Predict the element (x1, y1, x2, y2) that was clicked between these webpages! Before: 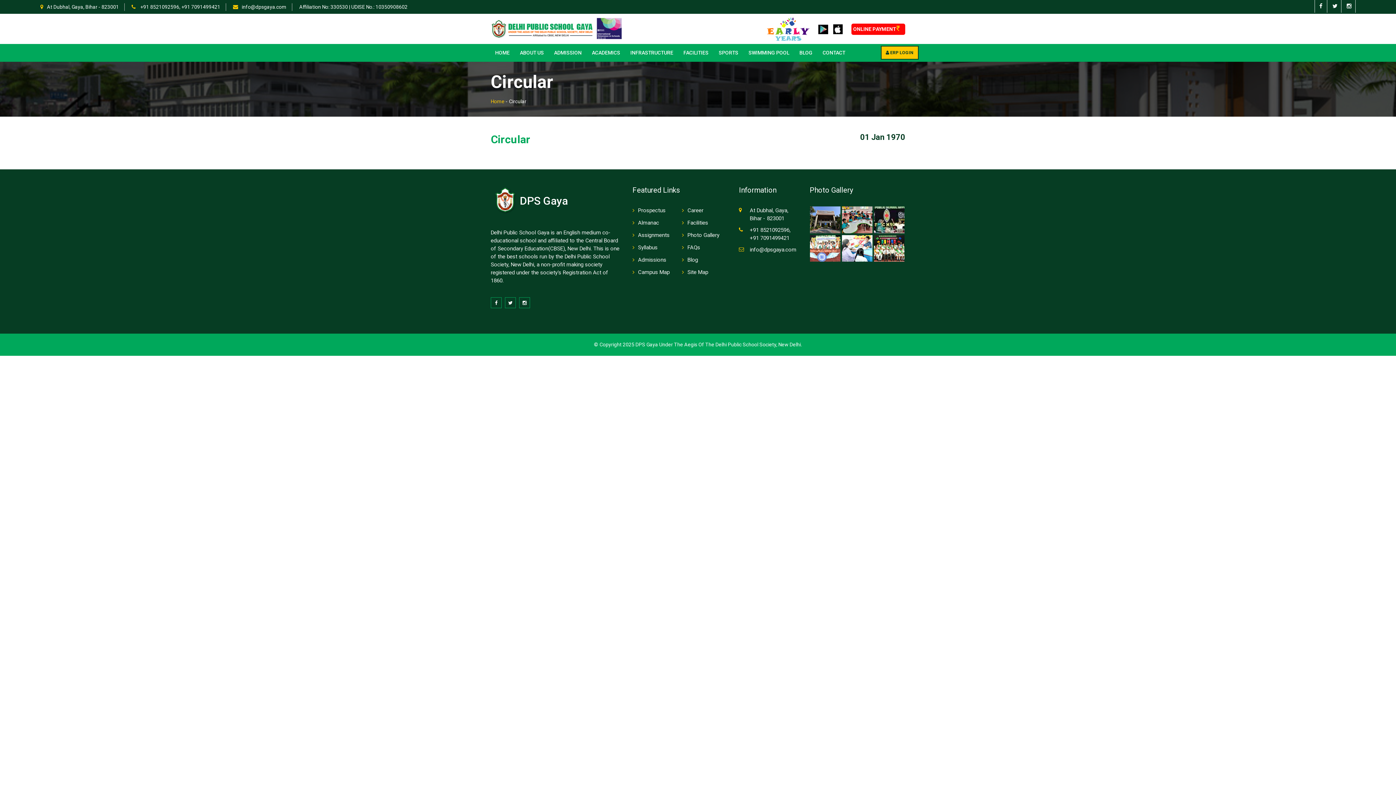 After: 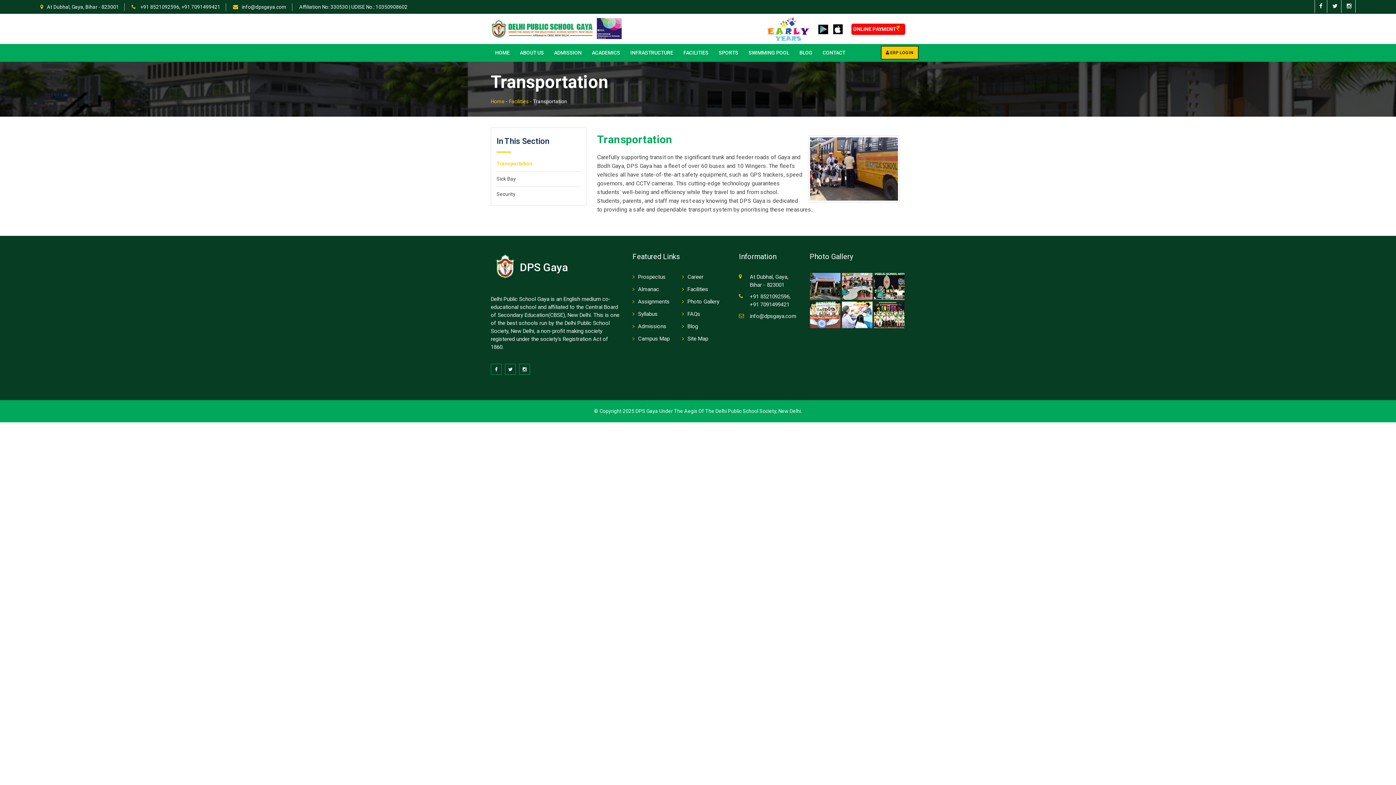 Action: bbox: (679, 44, 713, 61) label: FACILITIES